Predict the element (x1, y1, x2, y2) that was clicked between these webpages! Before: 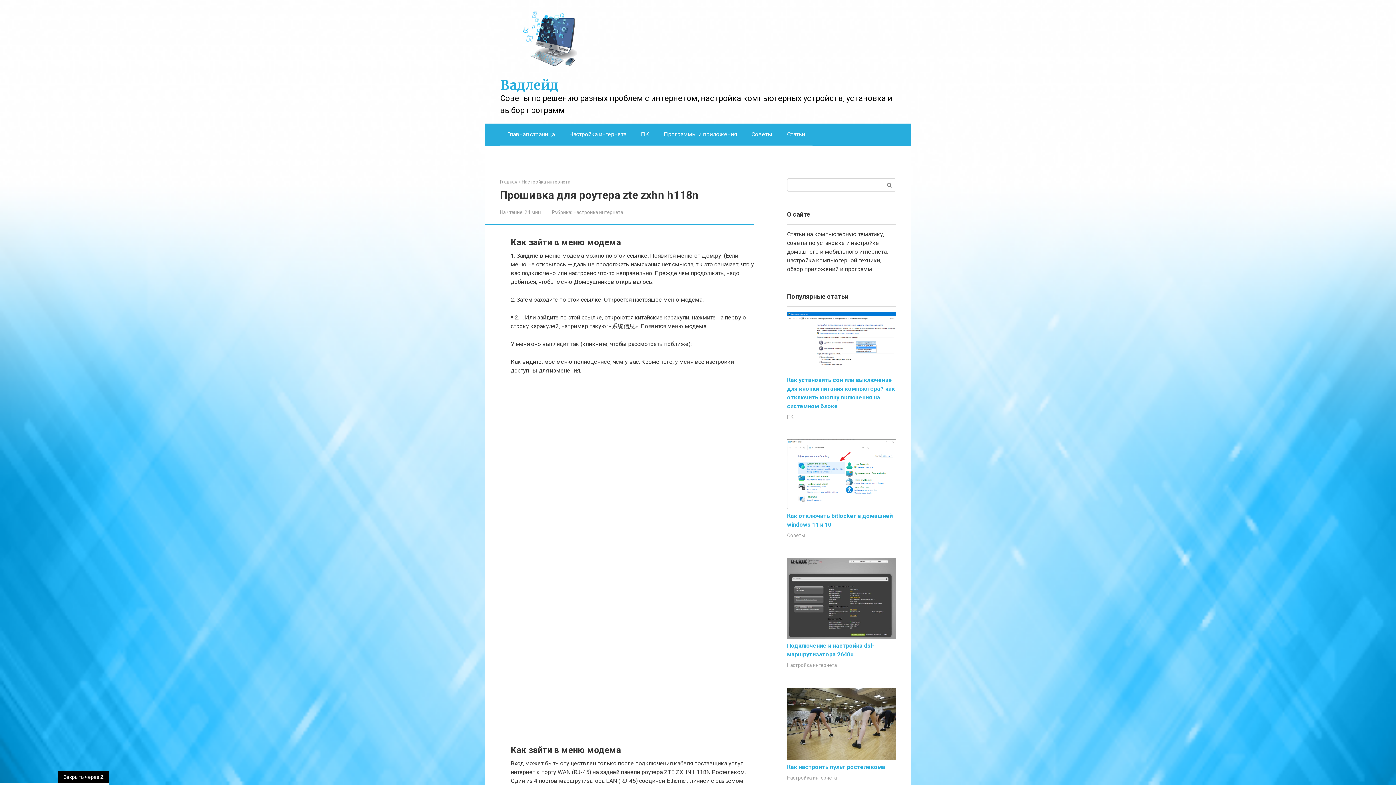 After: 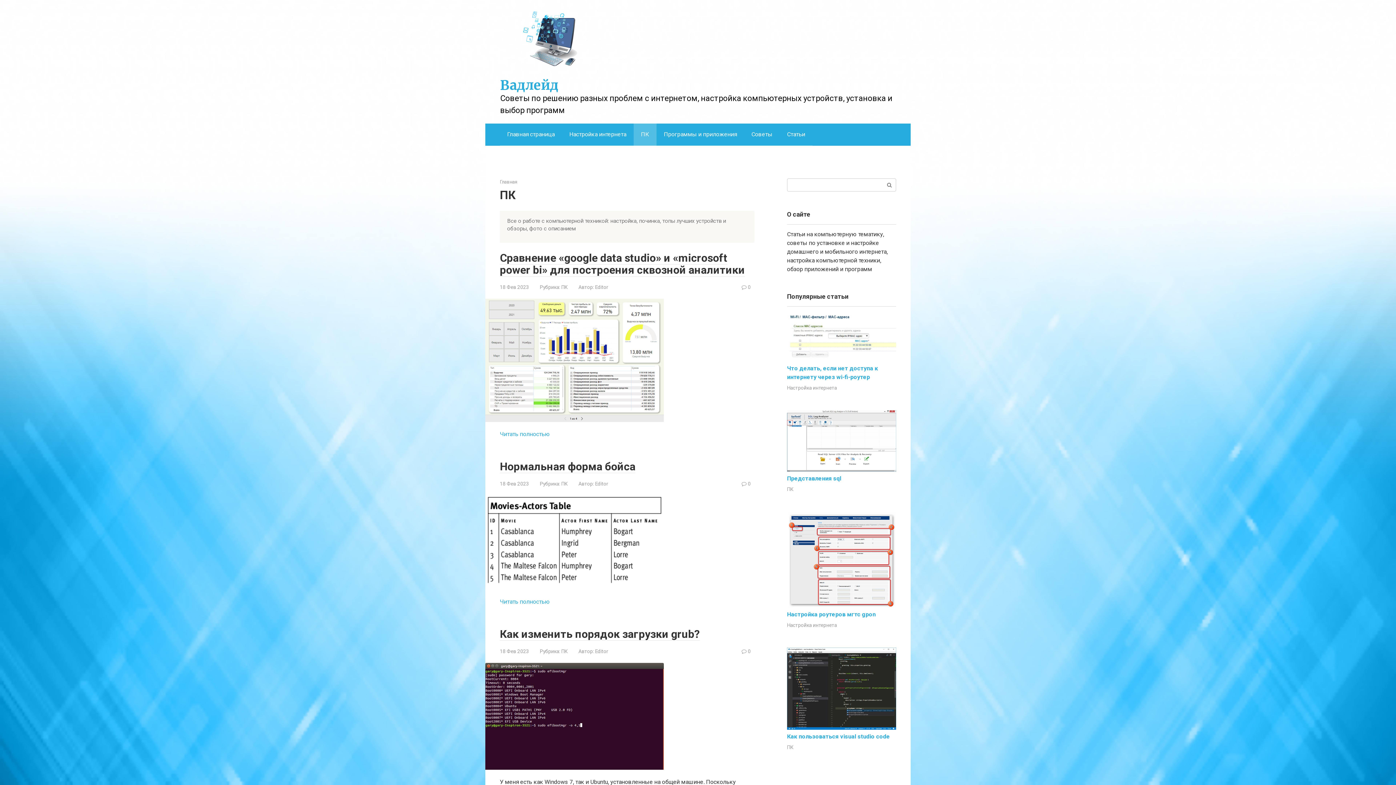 Action: bbox: (633, 123, 656, 145) label: ПК